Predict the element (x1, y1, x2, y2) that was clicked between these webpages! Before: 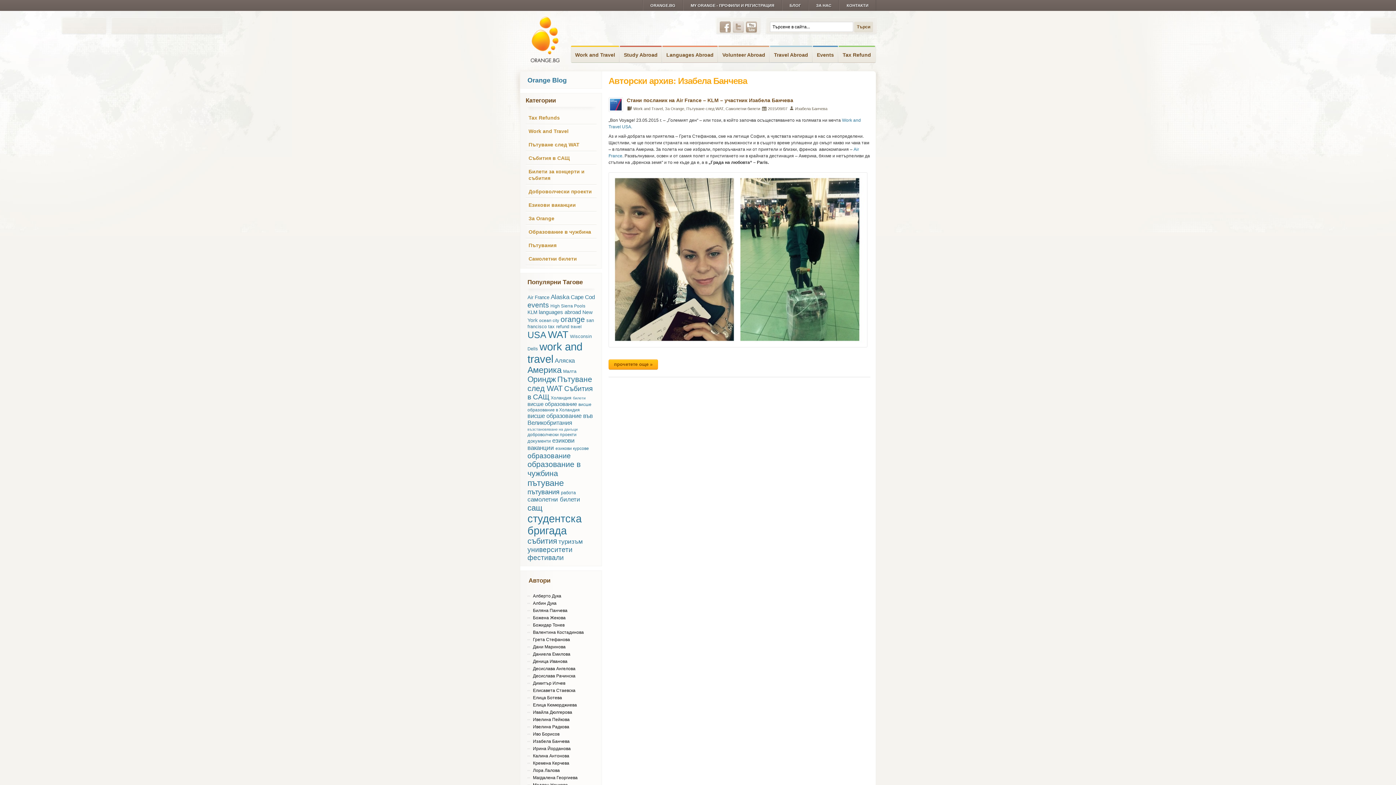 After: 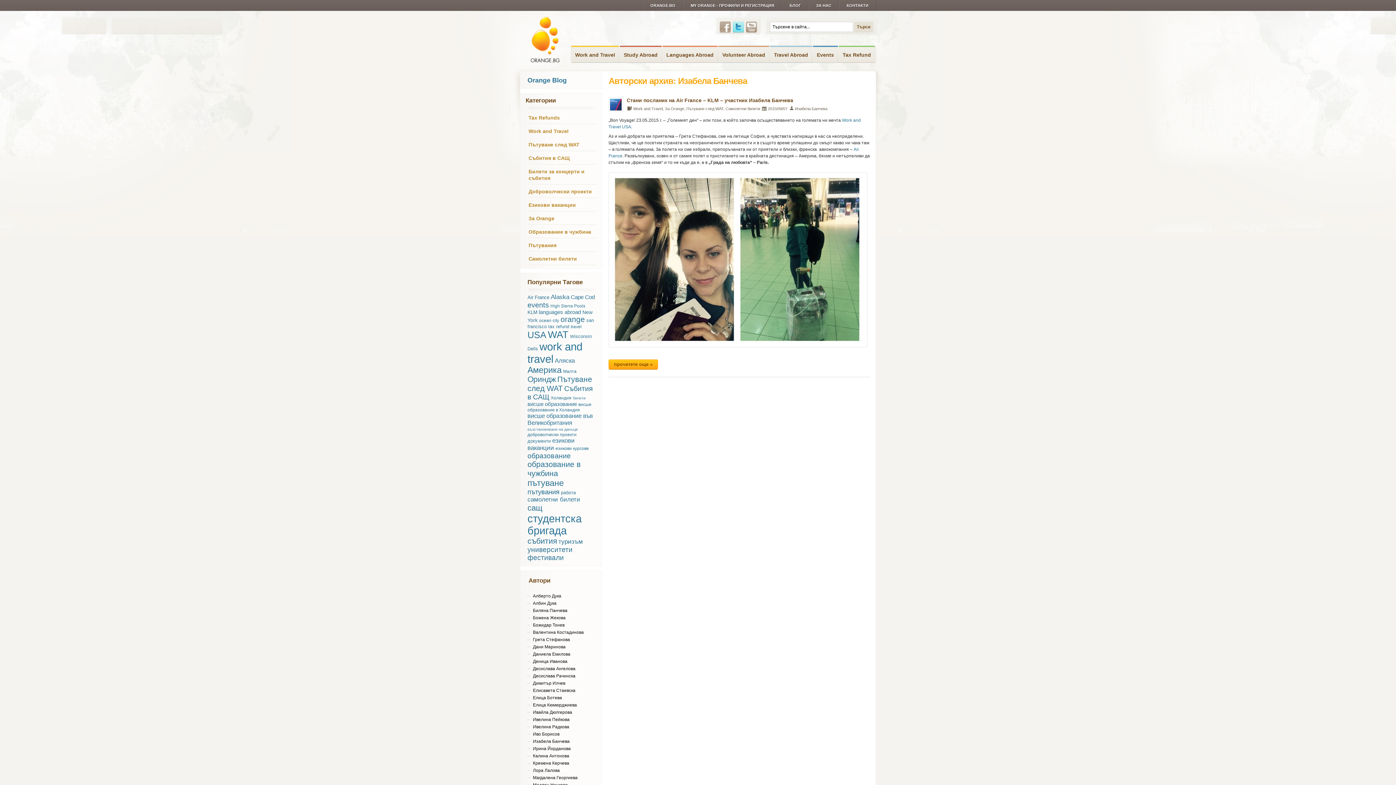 Action: bbox: (733, 21, 744, 33)